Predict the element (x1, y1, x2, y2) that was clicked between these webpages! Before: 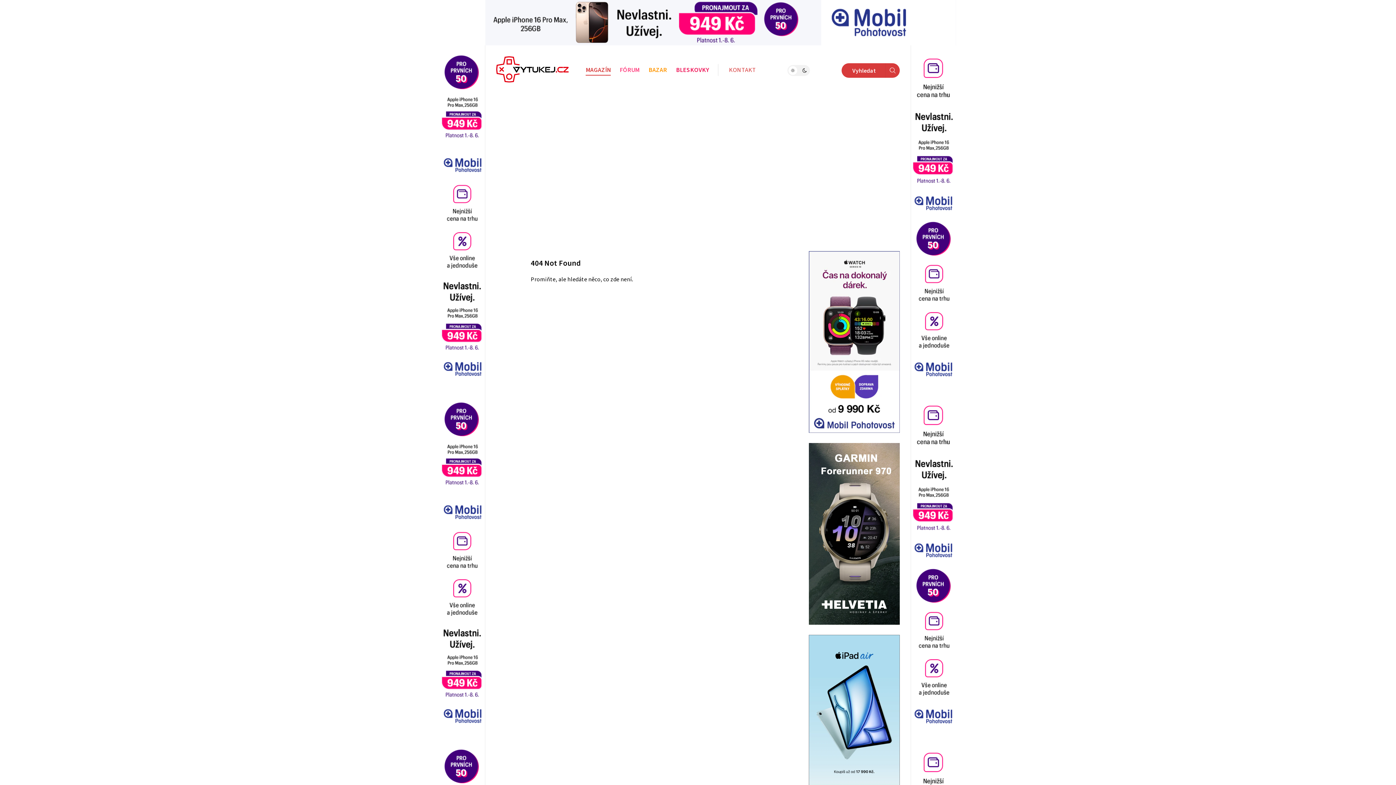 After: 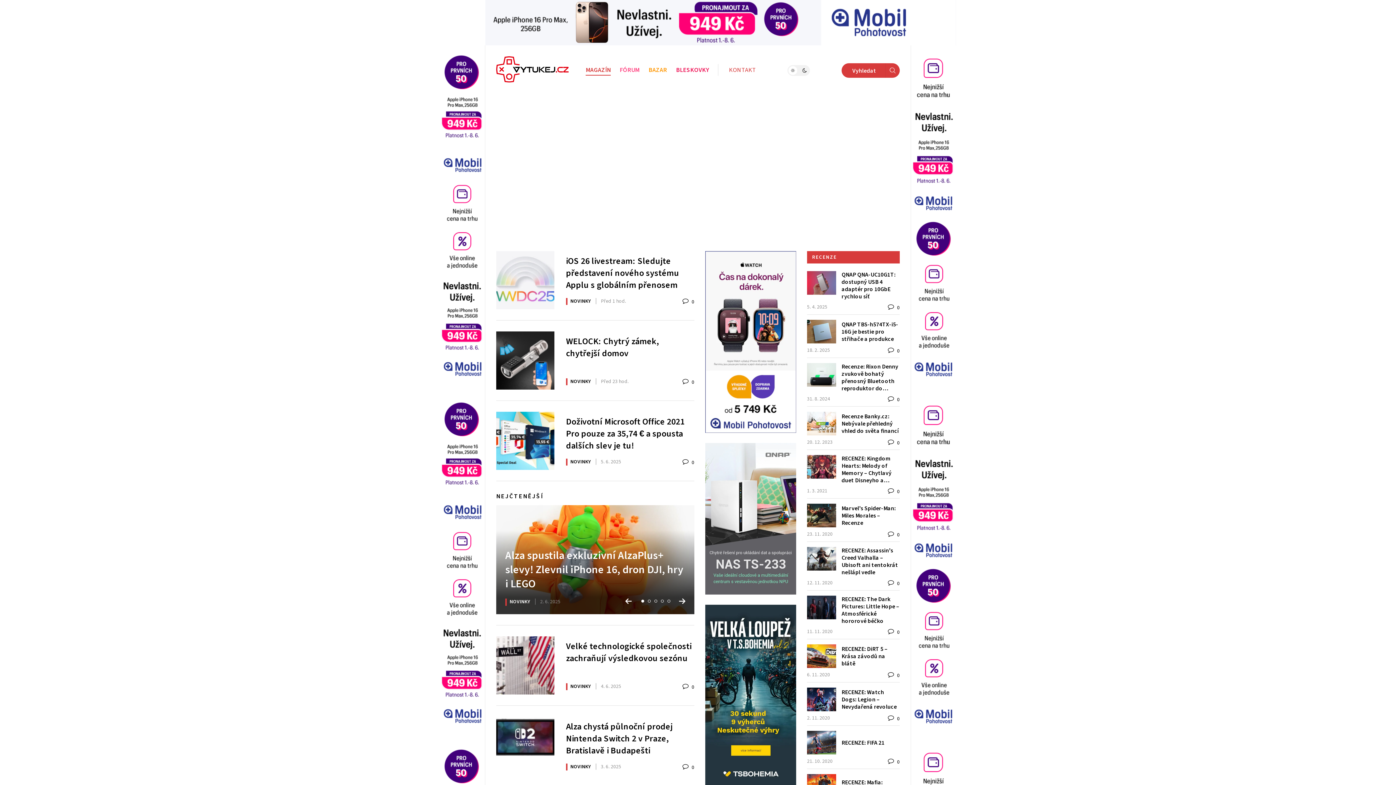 Action: label: MAGAZÍN bbox: (585, 65, 610, 75)